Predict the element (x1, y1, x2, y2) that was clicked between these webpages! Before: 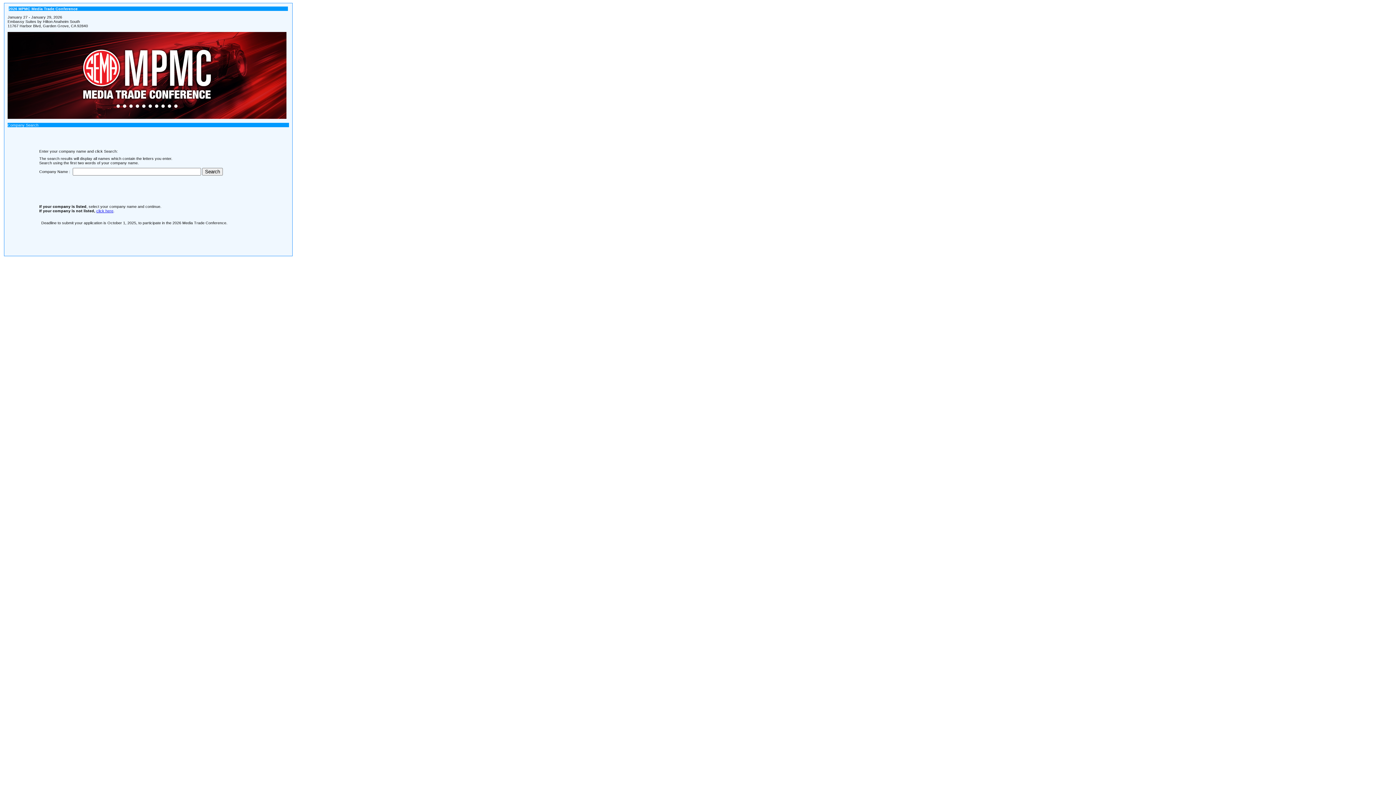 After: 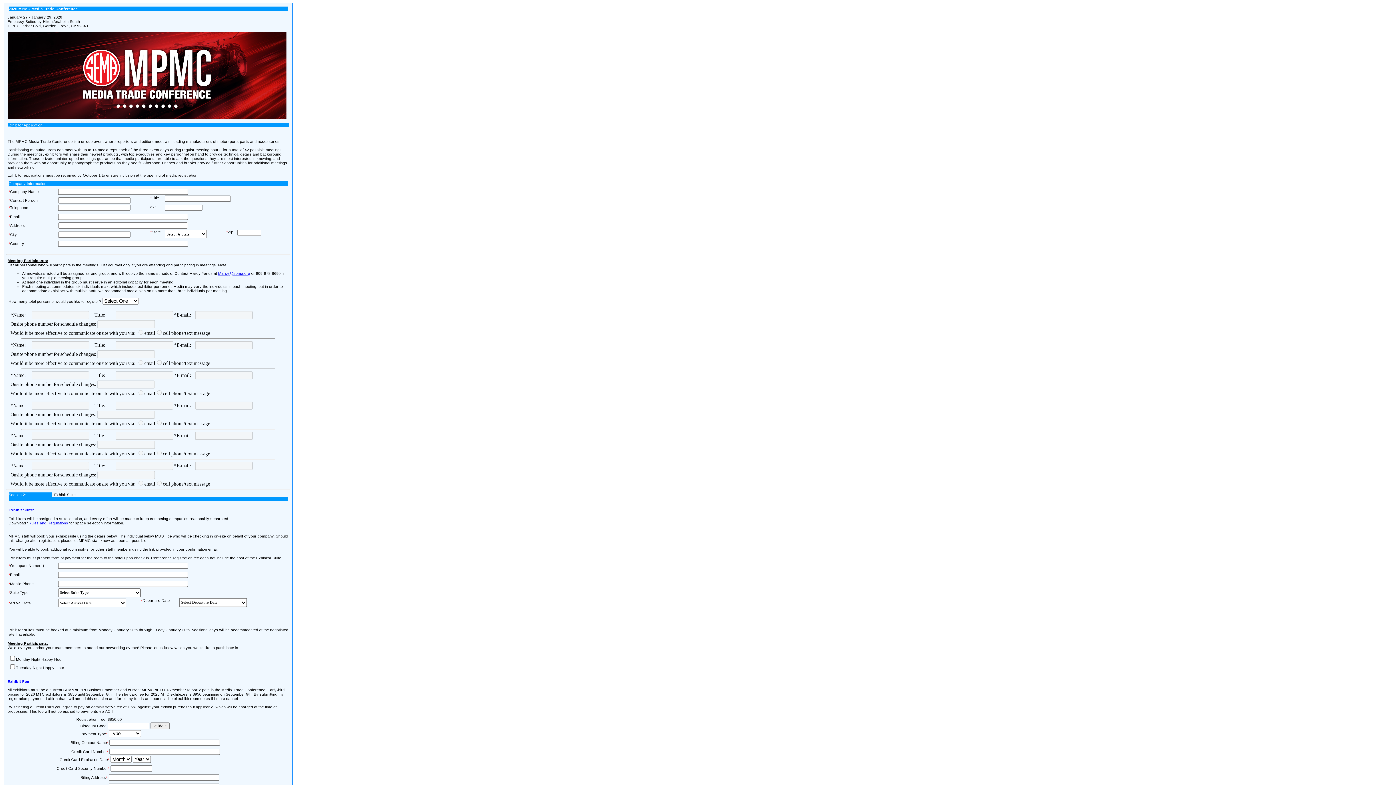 Action: bbox: (96, 208, 113, 213) label: click here